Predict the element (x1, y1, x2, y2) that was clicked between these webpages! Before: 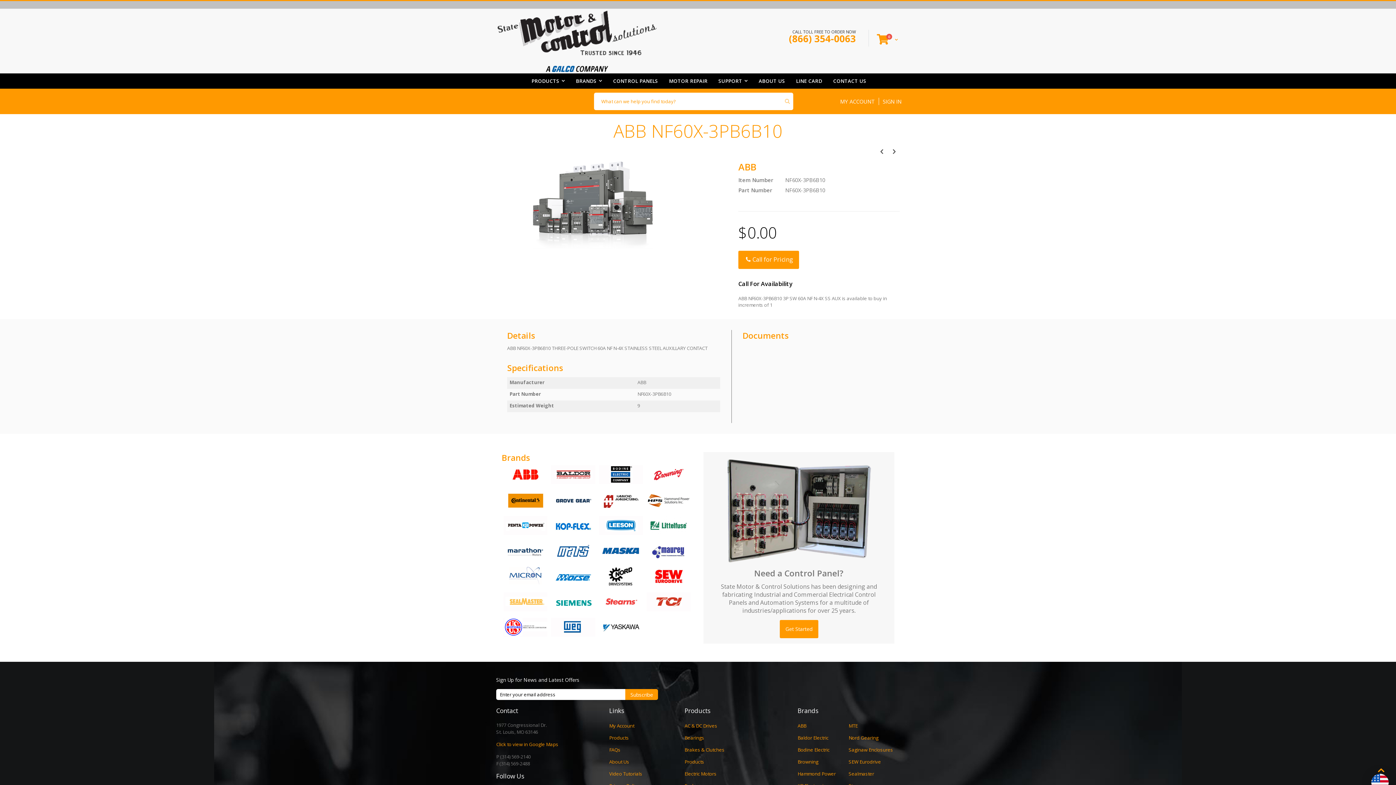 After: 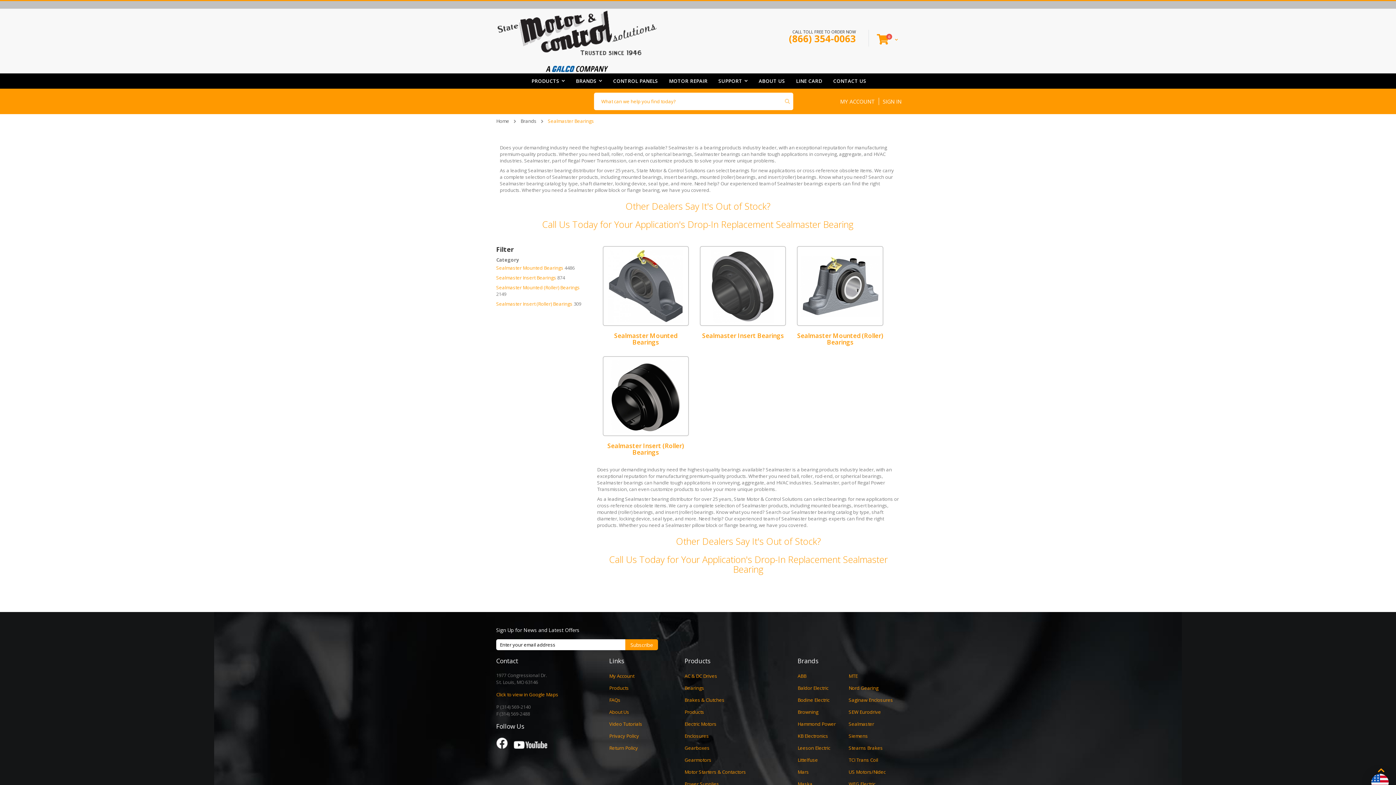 Action: label: Sealmaster bbox: (848, 770, 874, 777)